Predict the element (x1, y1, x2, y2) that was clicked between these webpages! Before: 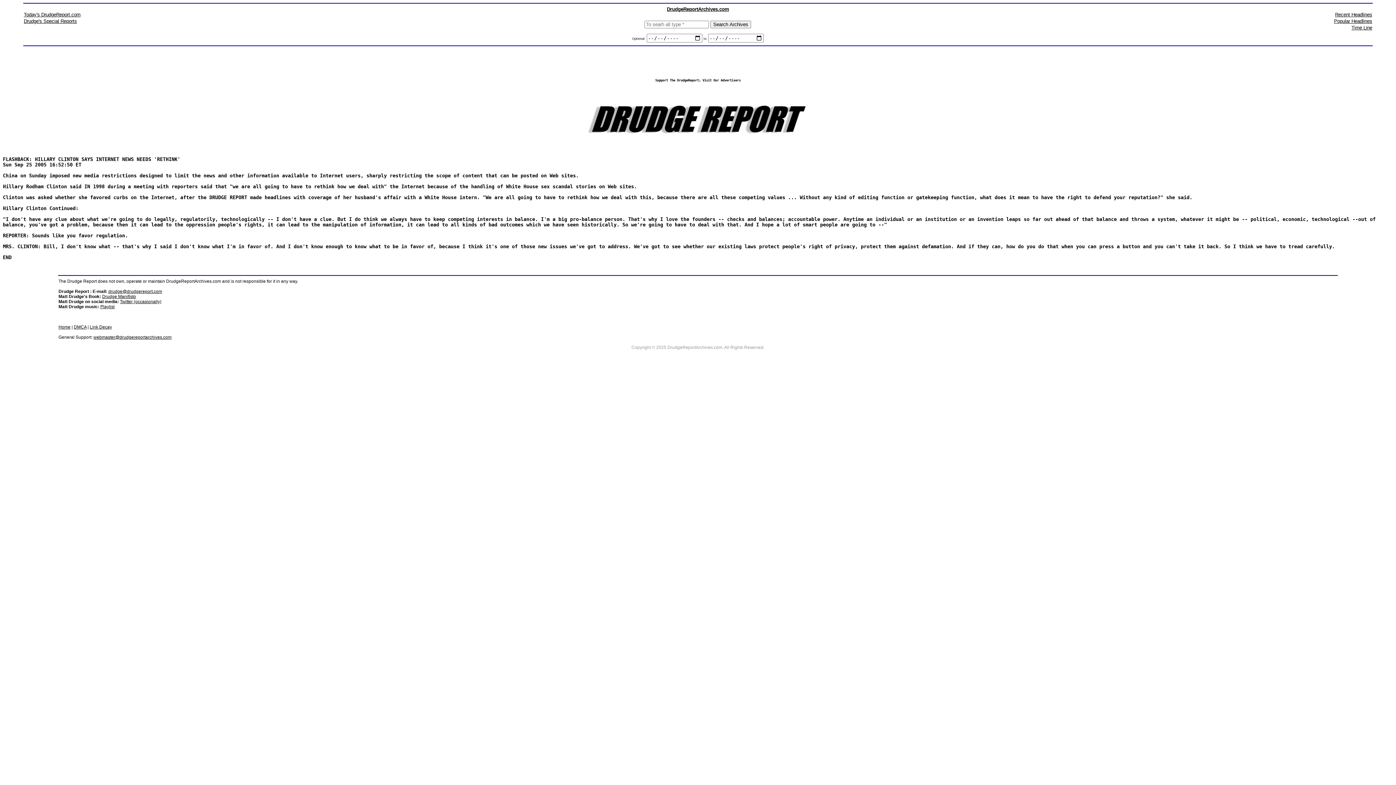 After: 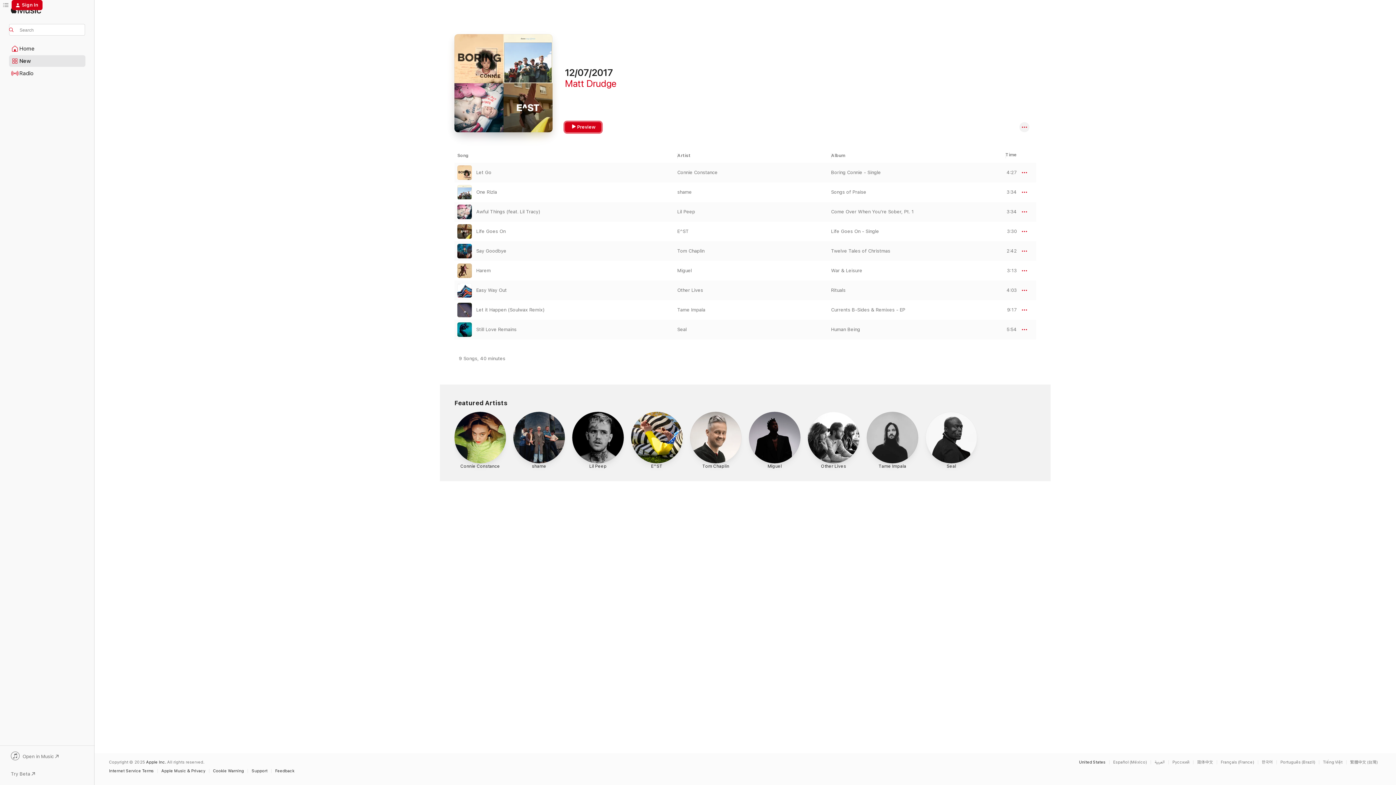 Action: bbox: (100, 304, 114, 309) label: Playlist